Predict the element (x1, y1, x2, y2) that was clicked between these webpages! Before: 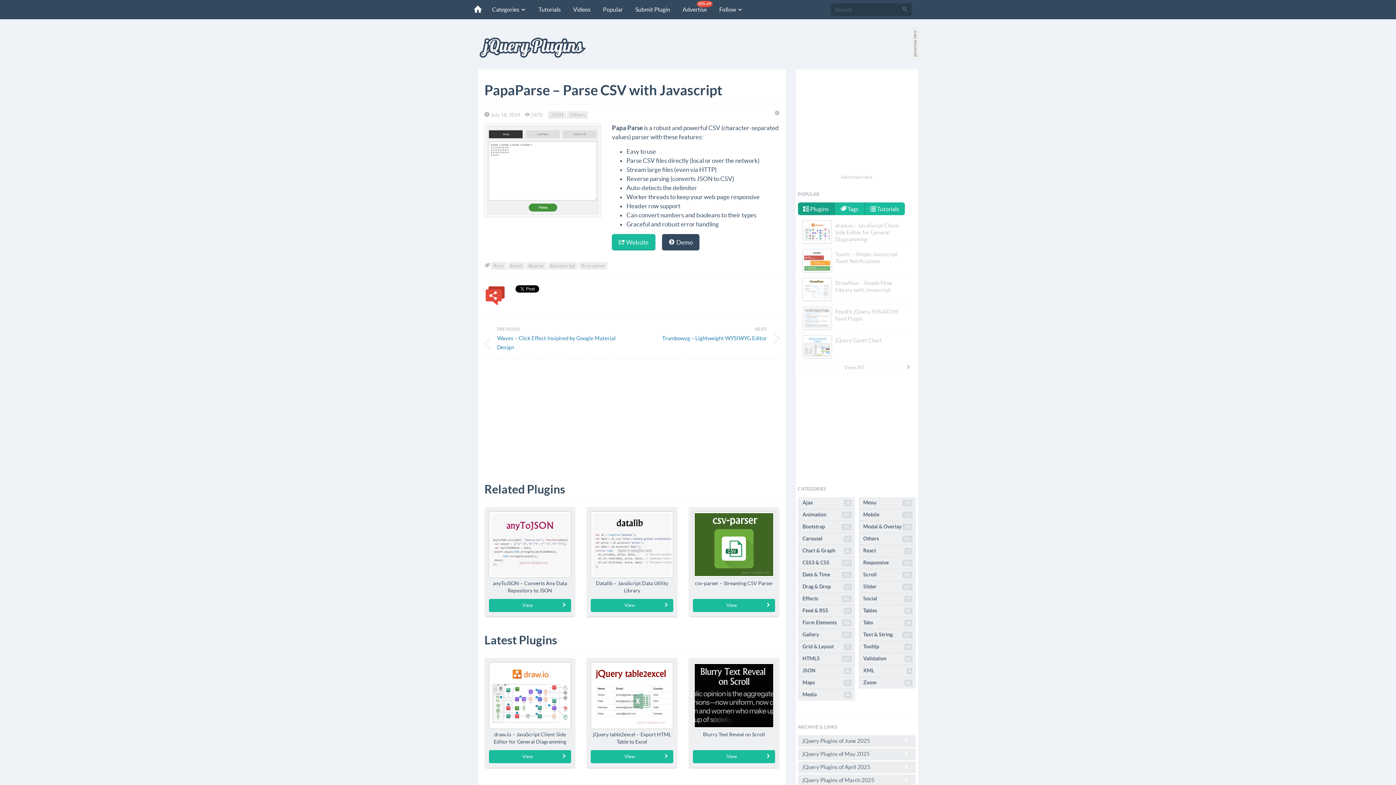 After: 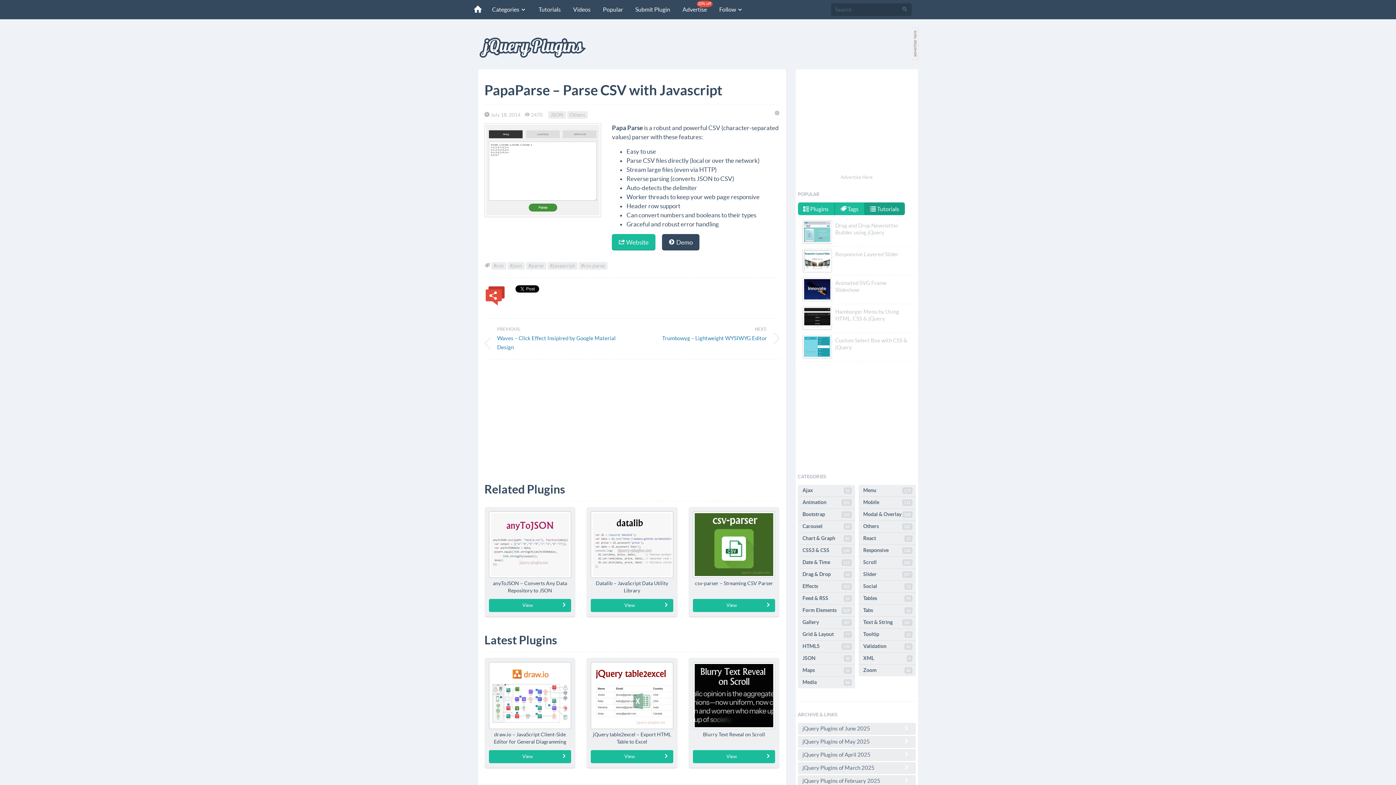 Action: bbox: (864, 202, 904, 215) label:  Tutorials